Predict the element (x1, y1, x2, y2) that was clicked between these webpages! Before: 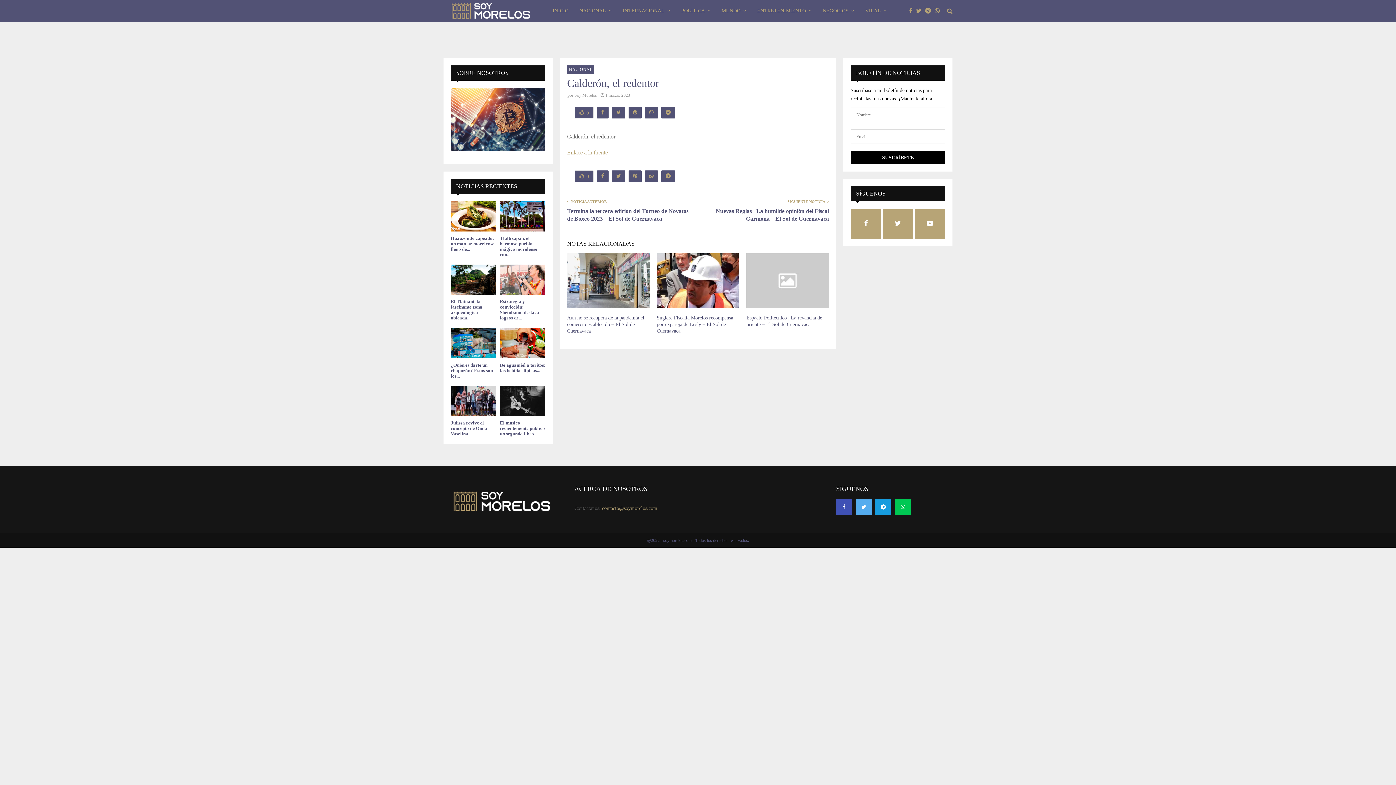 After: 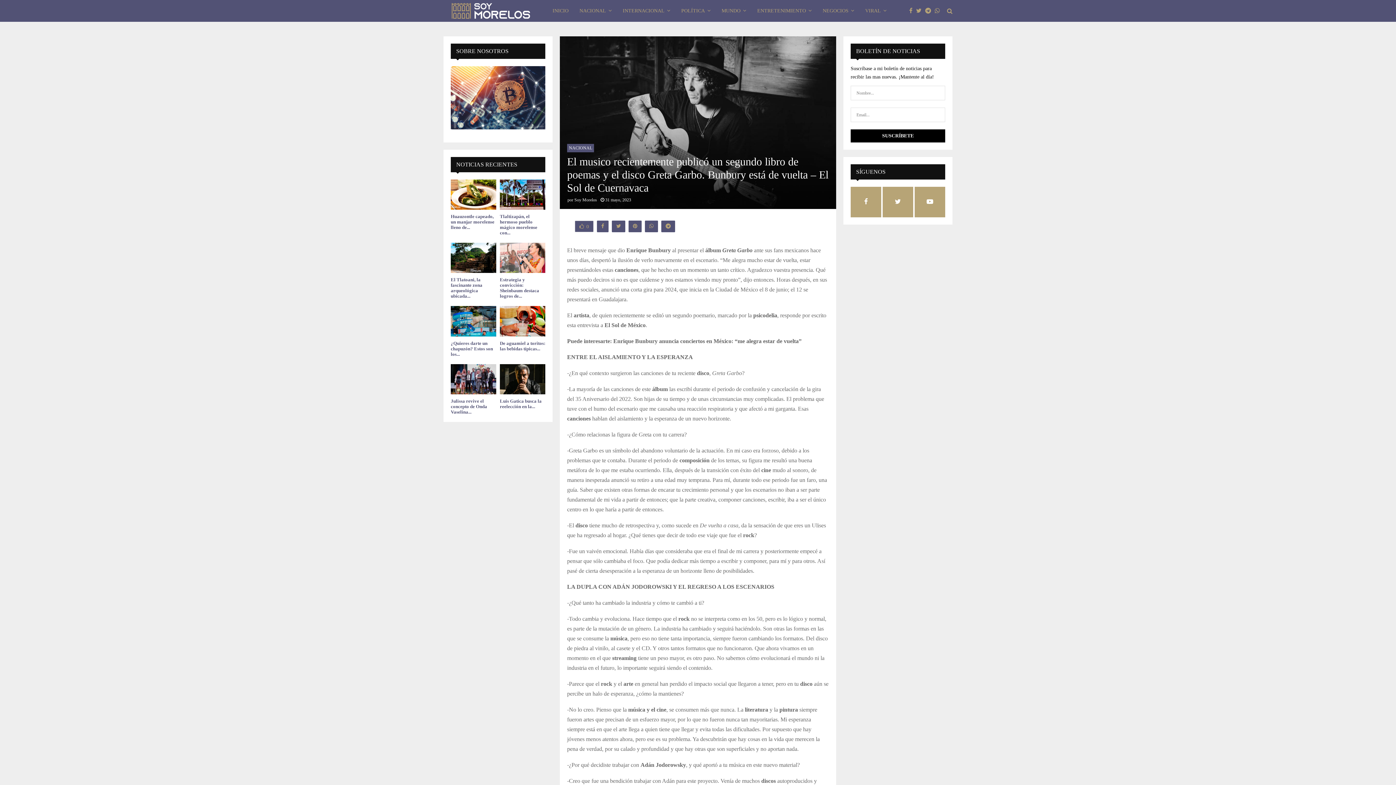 Action: bbox: (500, 386, 545, 416)